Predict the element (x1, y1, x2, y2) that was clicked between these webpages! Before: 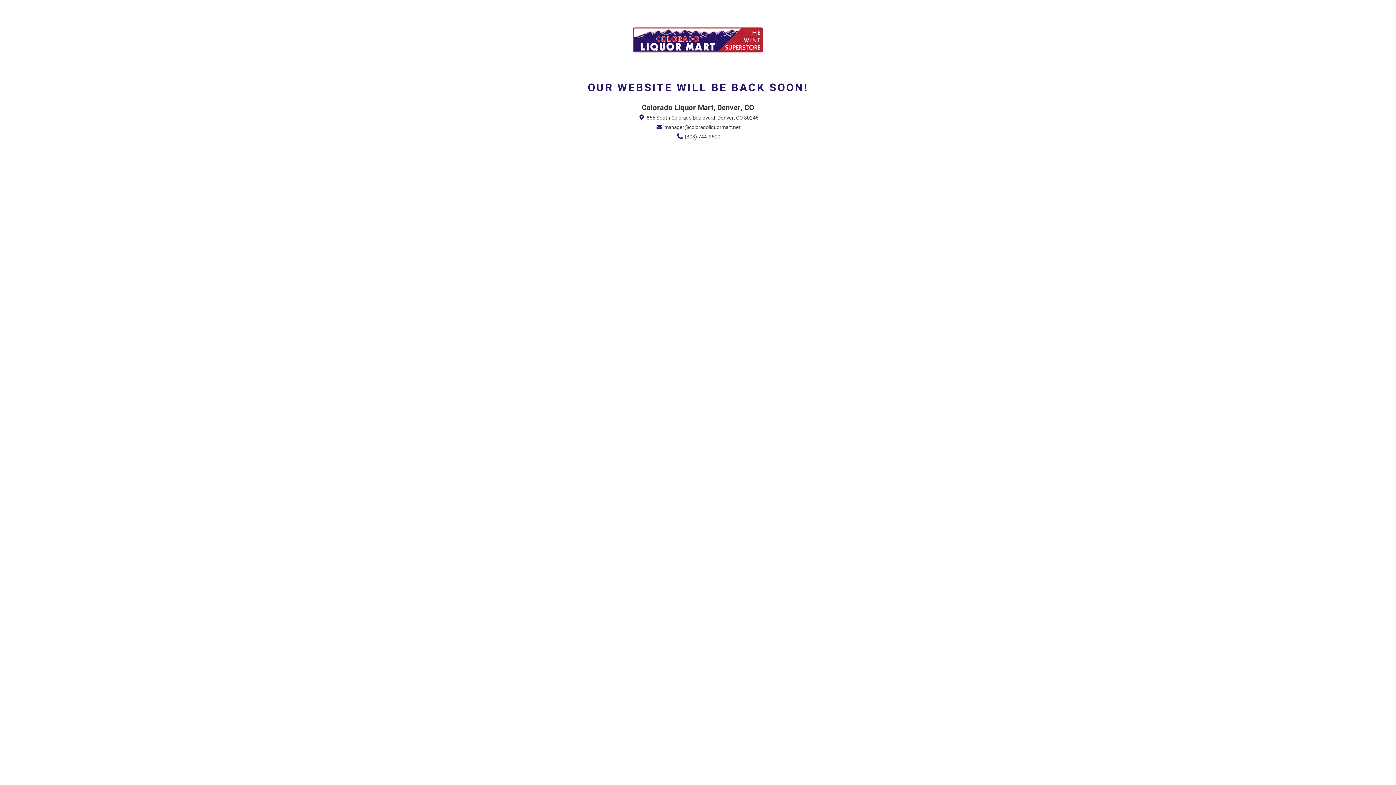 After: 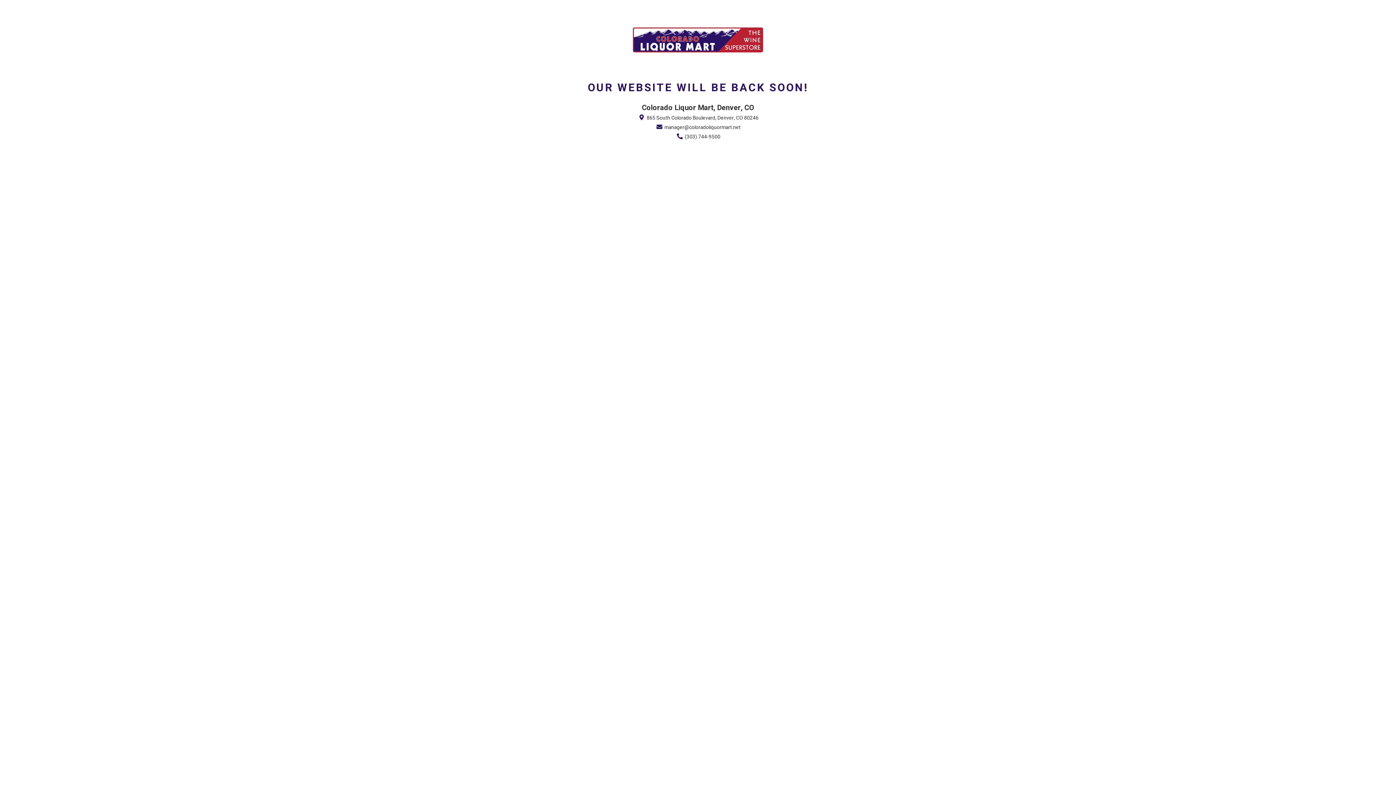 Action: bbox: (655, 123, 740, 131) label:  manager@coloradoliquormart.net